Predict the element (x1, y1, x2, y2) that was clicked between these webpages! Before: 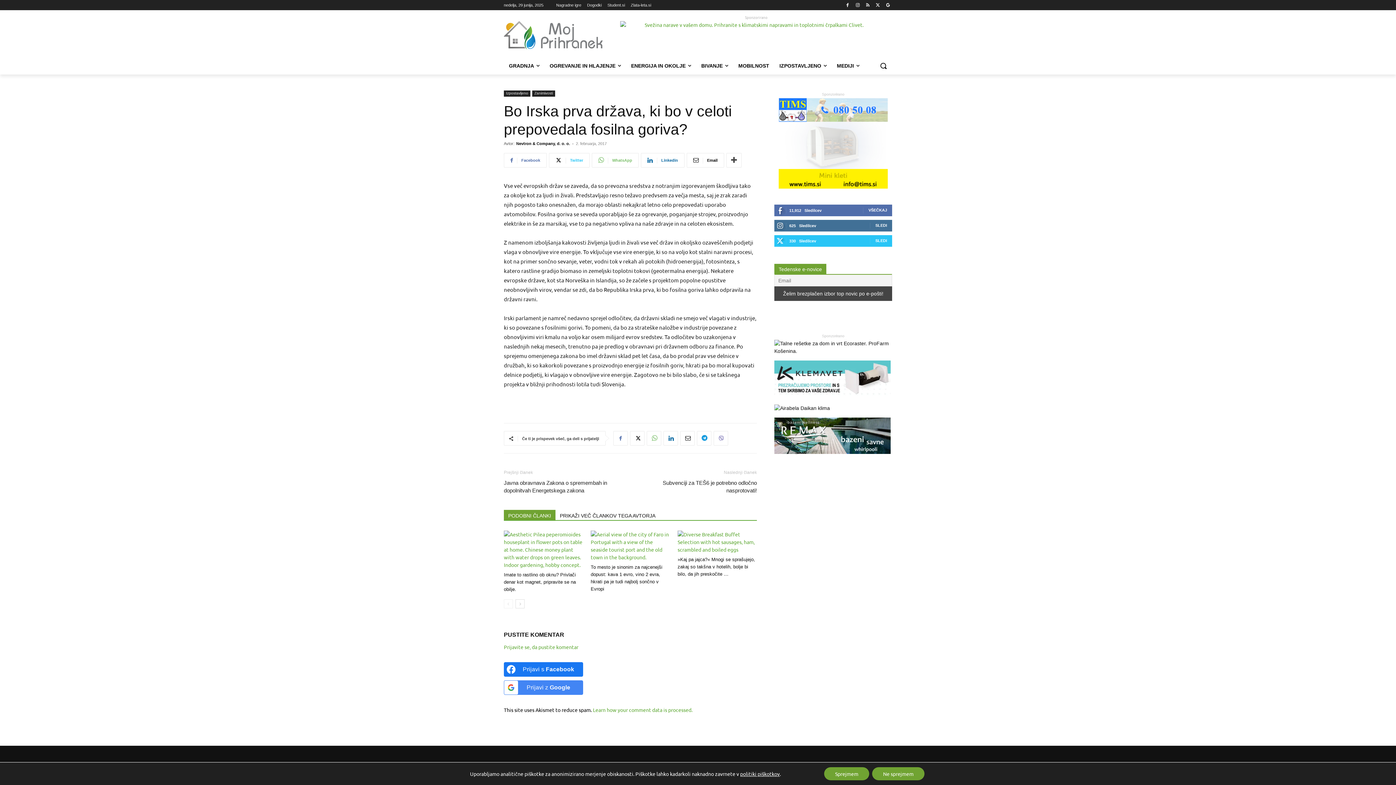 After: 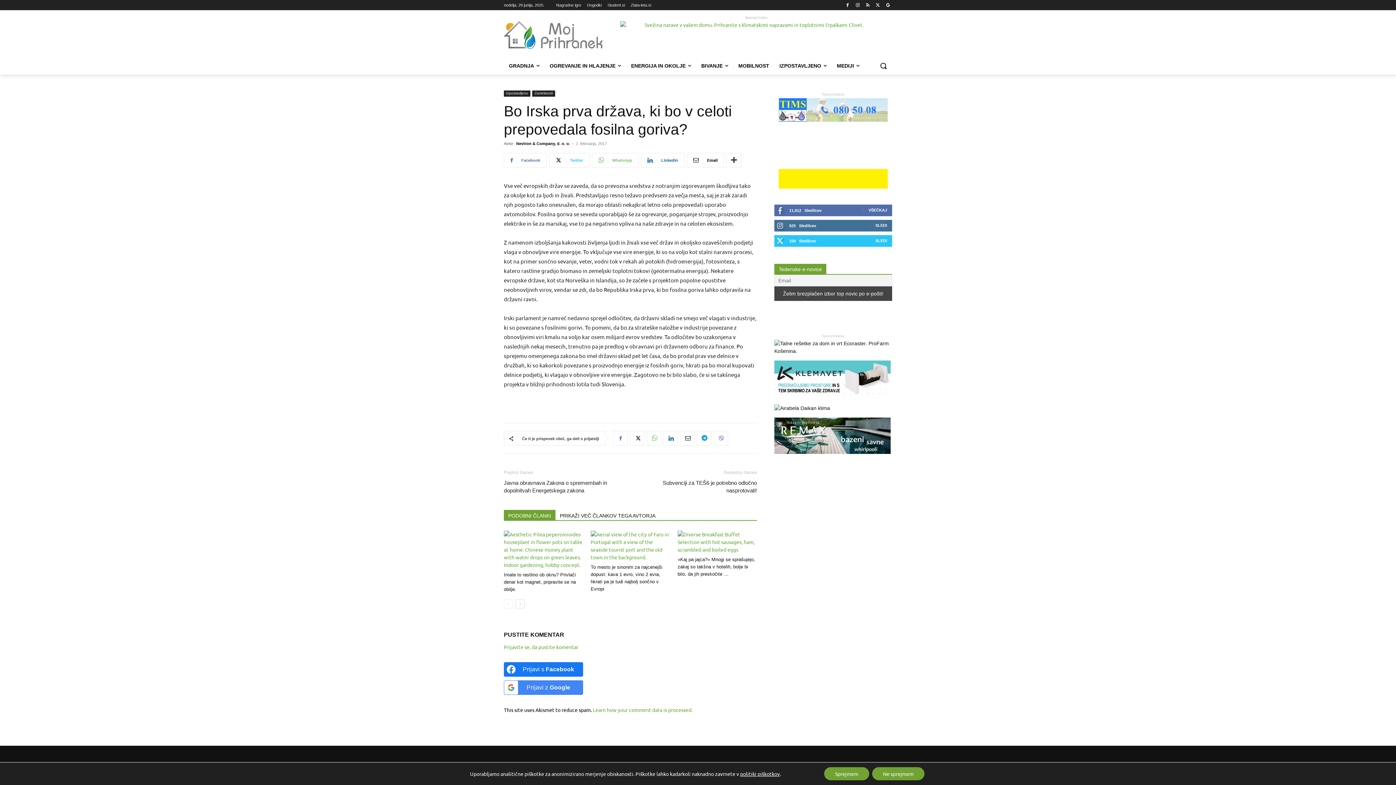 Action: label: Svežina narave v vašem domu. Prihranite s klimatskimi napravami in toplotnimi črpalkami Clivet. bbox: (620, 21, 892, 28)